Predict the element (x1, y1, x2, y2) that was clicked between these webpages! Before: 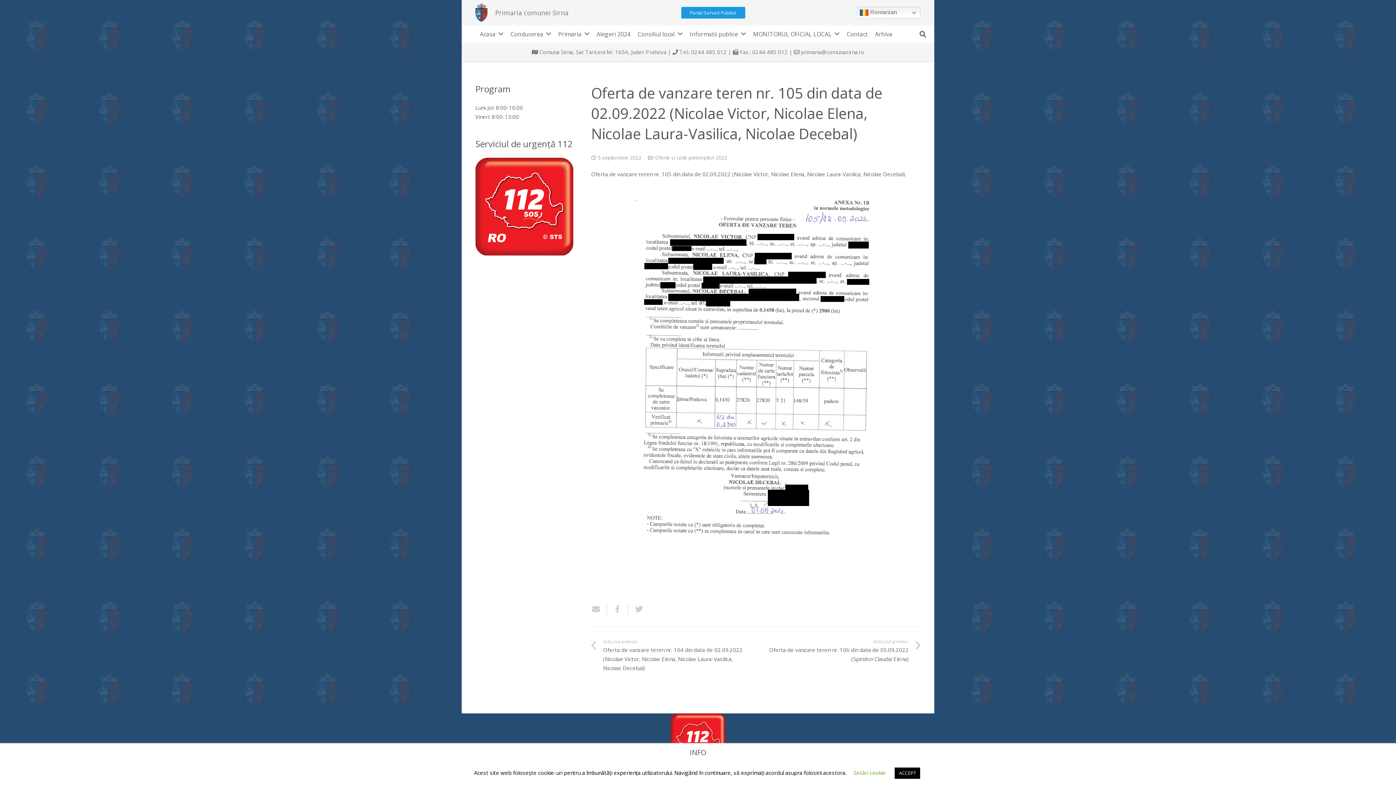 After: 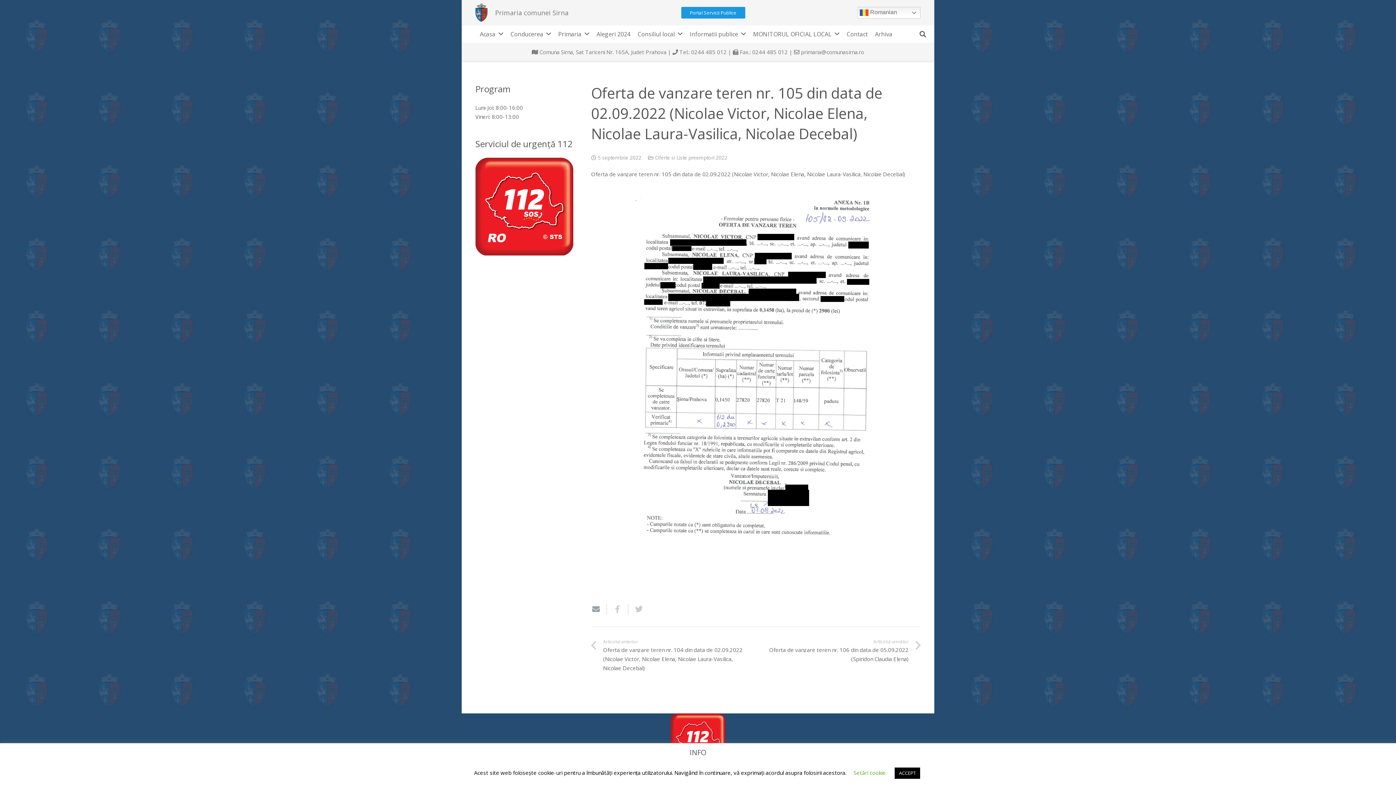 Action: bbox: (591, 604, 607, 615)